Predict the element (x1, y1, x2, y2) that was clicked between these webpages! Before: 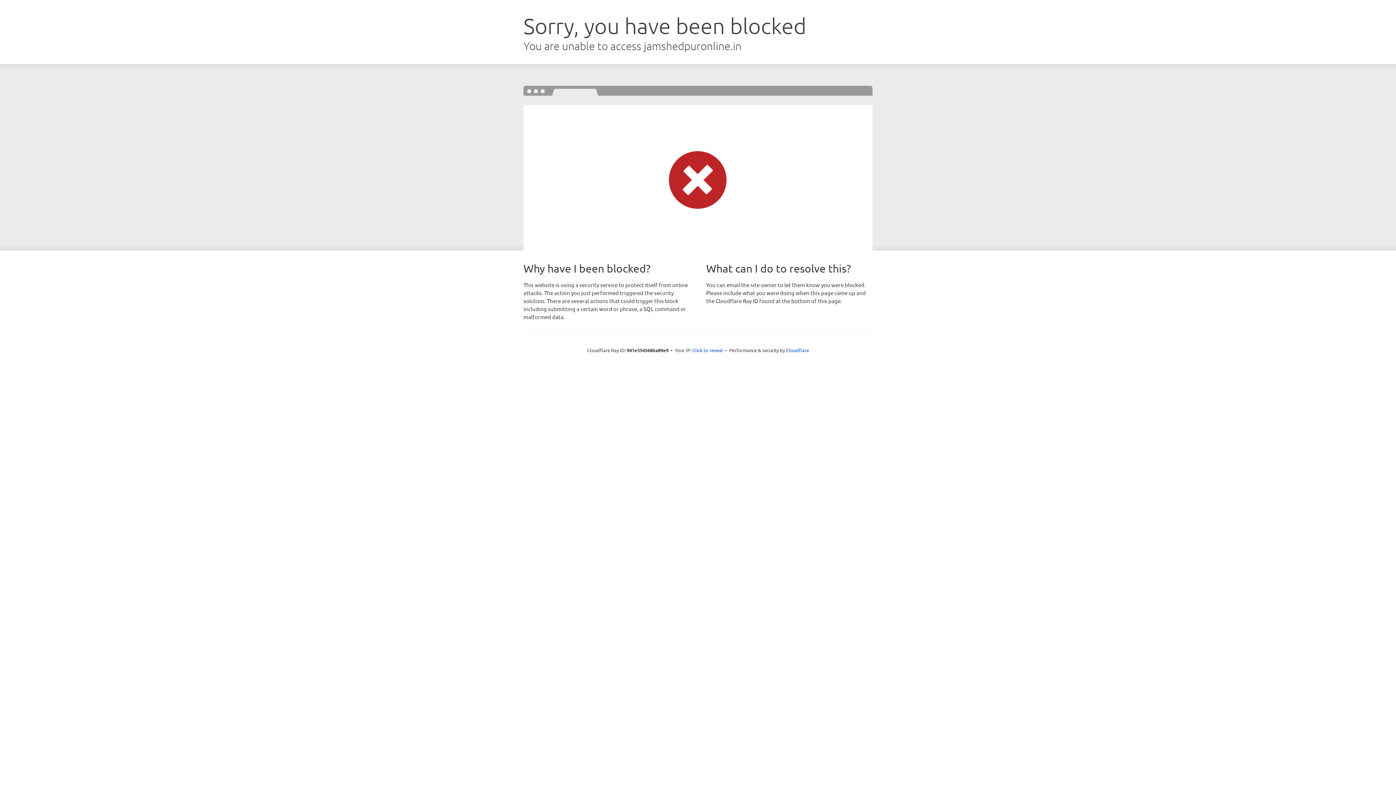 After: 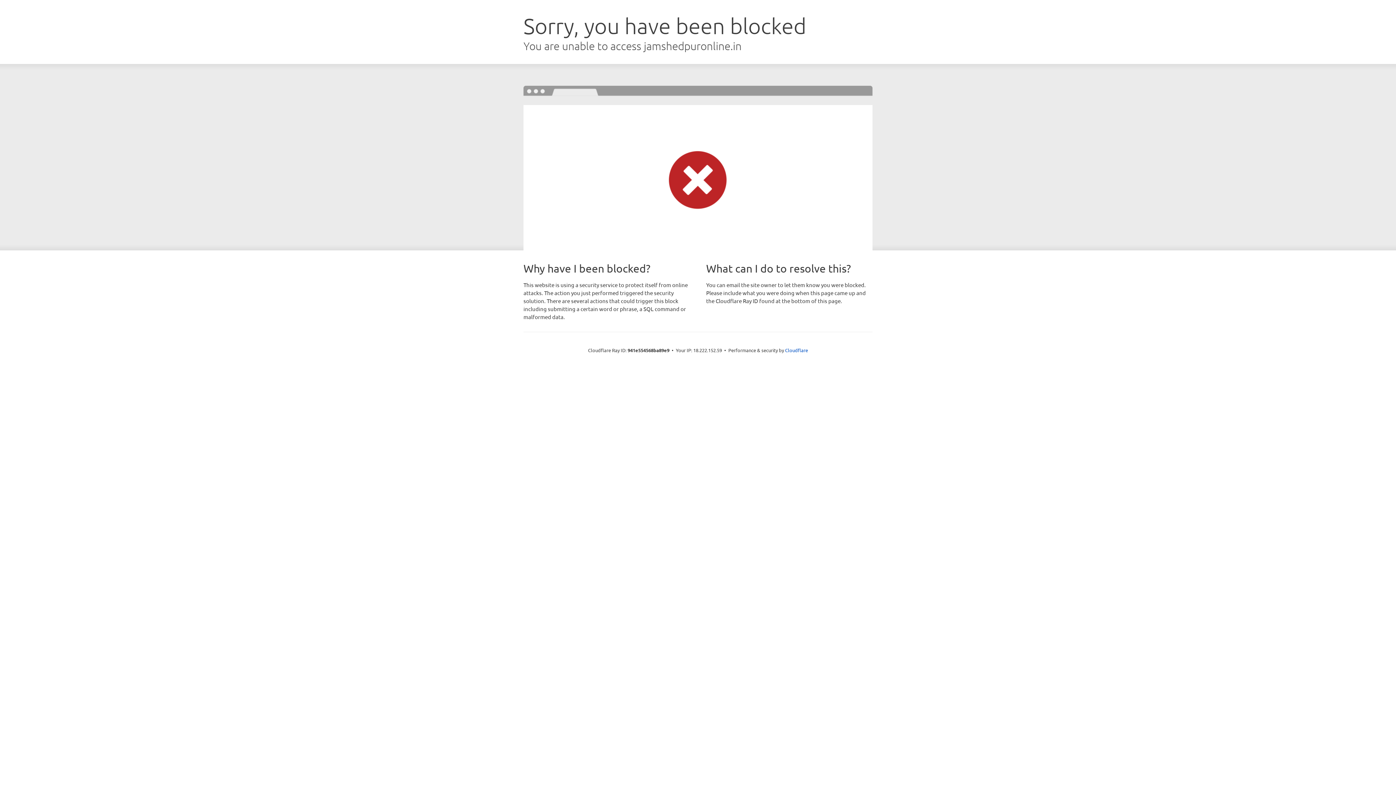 Action: bbox: (692, 346, 723, 353) label: Click to reveal